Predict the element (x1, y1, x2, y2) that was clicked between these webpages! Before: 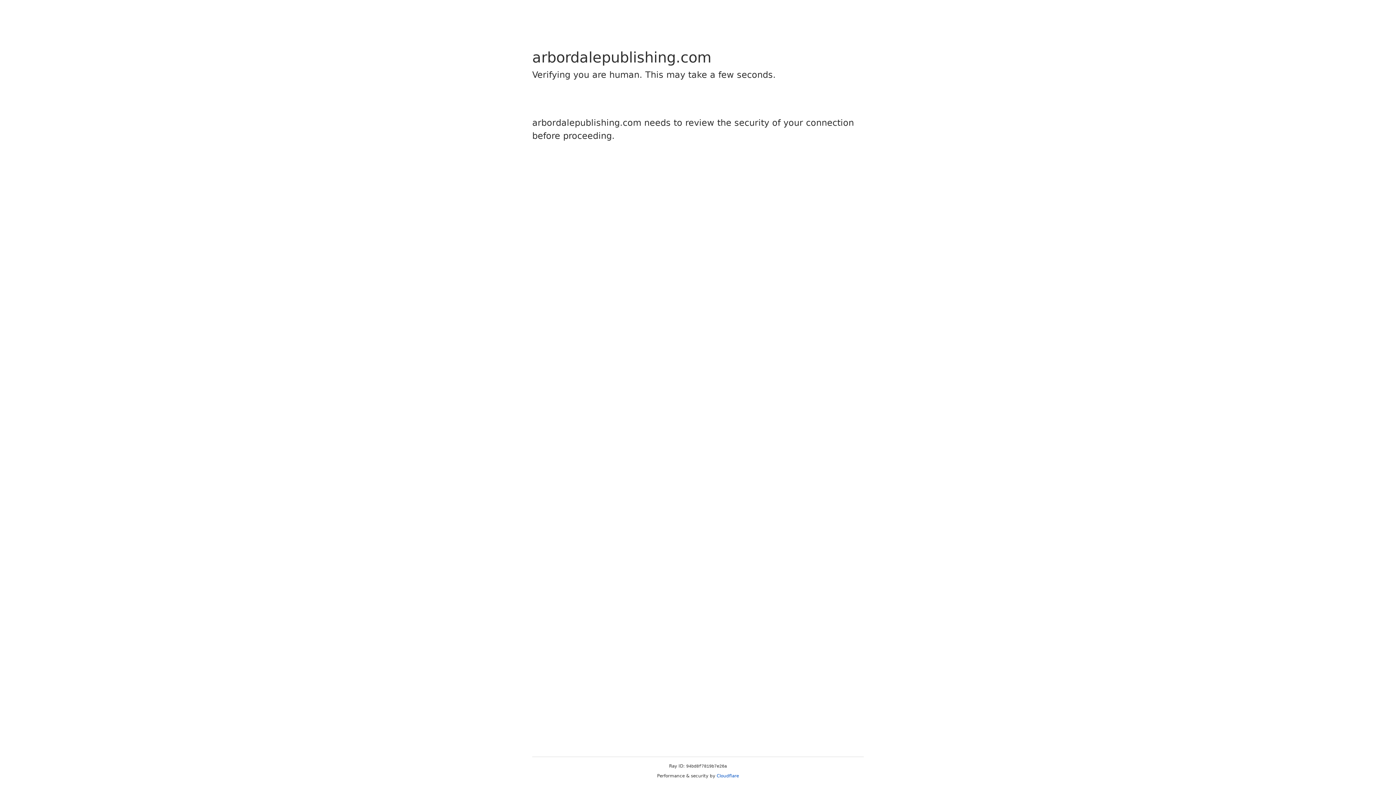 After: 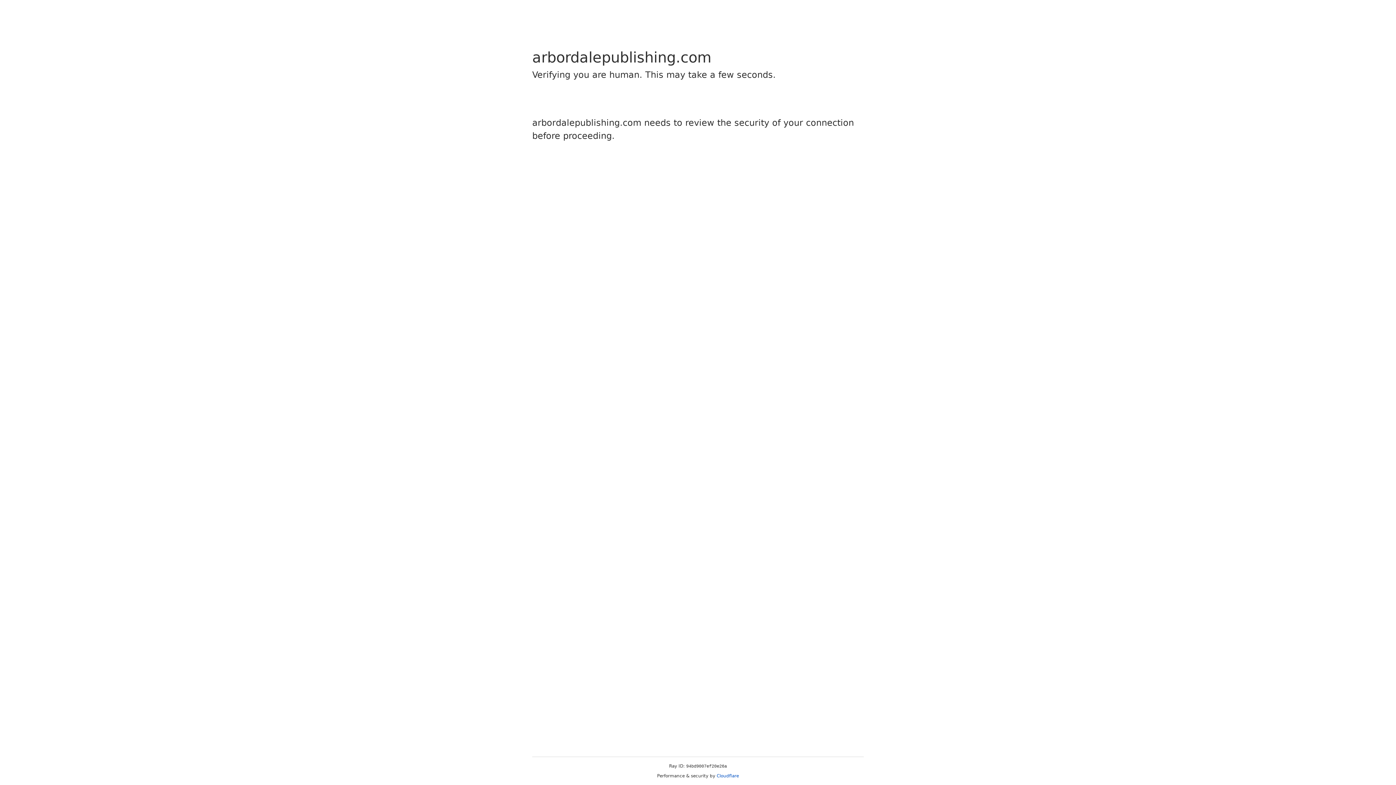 Action: bbox: (716, 773, 739, 778) label: Cloudflare